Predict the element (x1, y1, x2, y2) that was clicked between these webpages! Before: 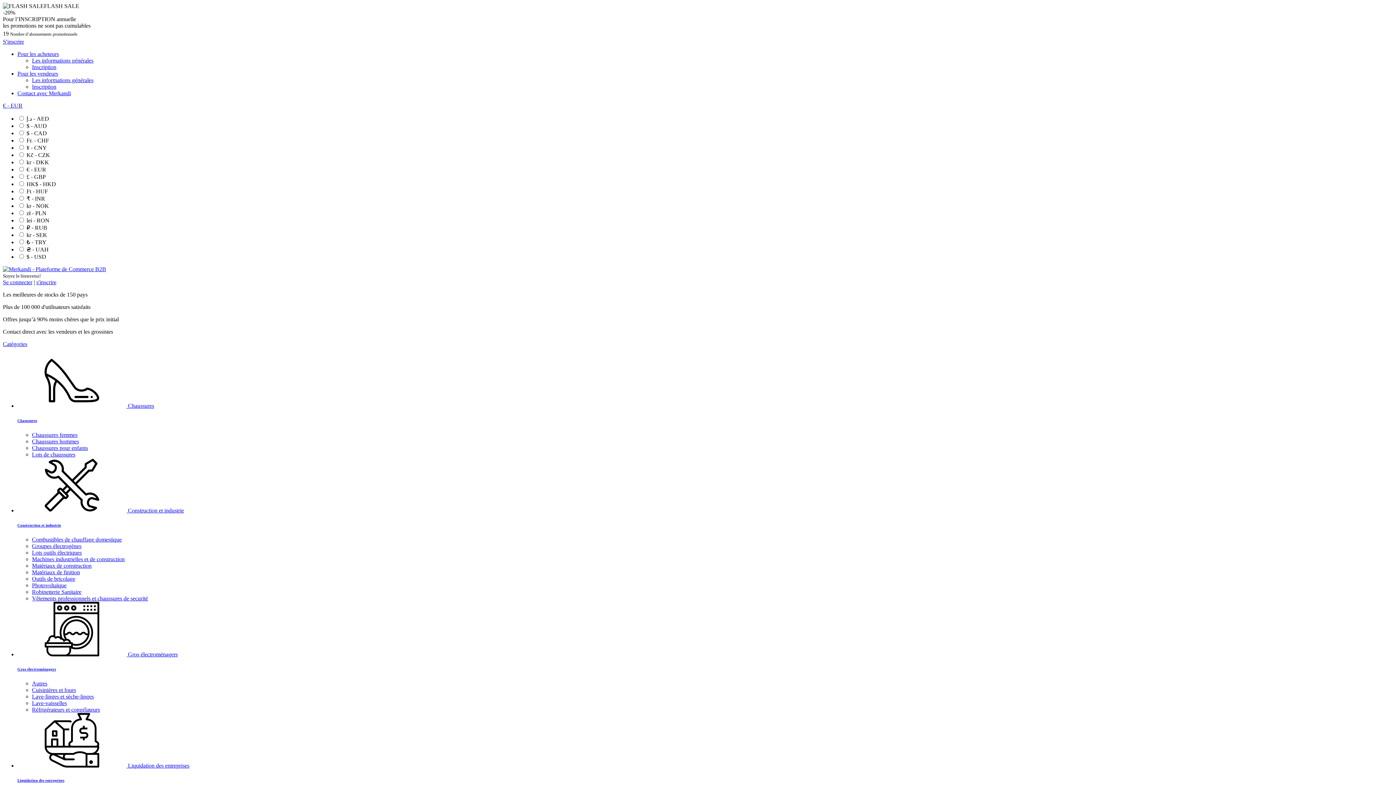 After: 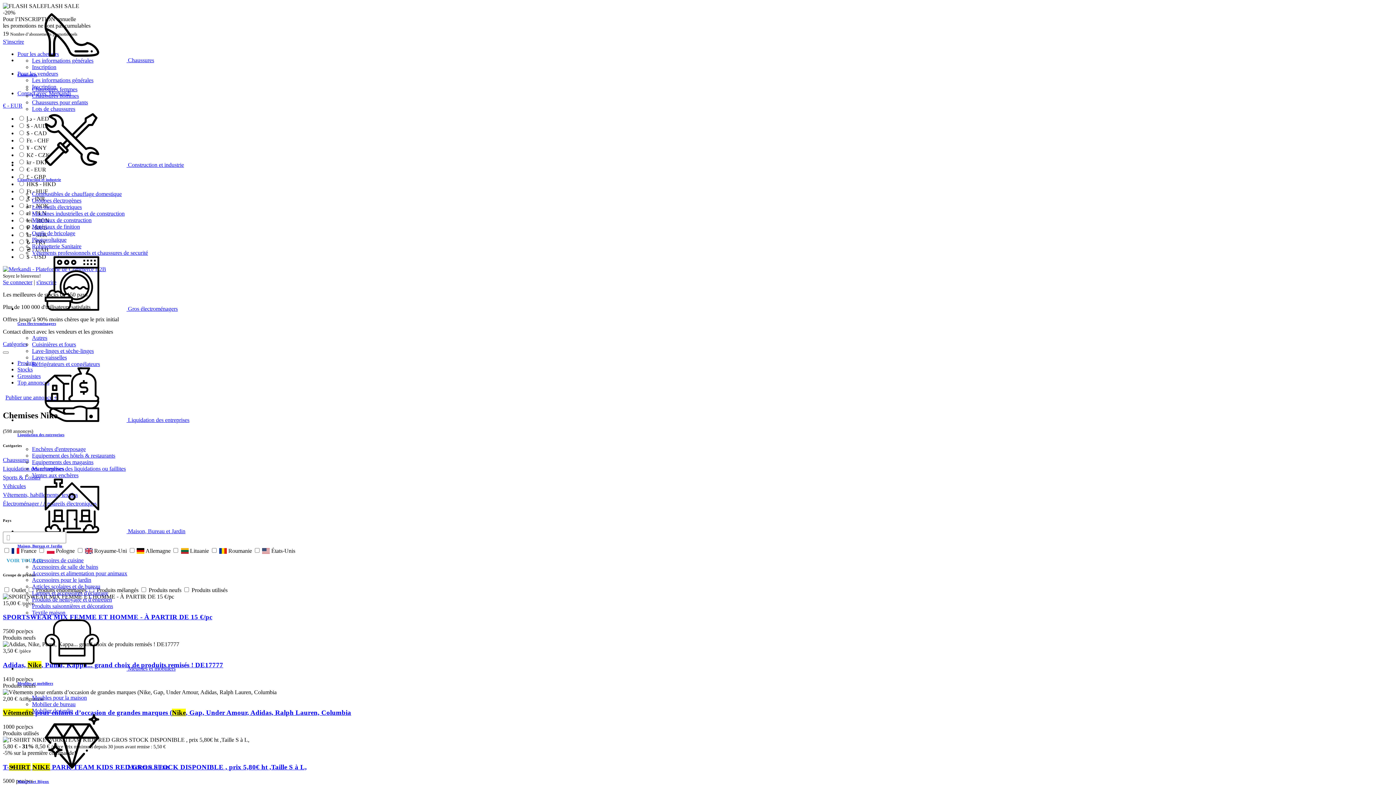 Action: bbox: (2, 341, 27, 347) label: Catégories